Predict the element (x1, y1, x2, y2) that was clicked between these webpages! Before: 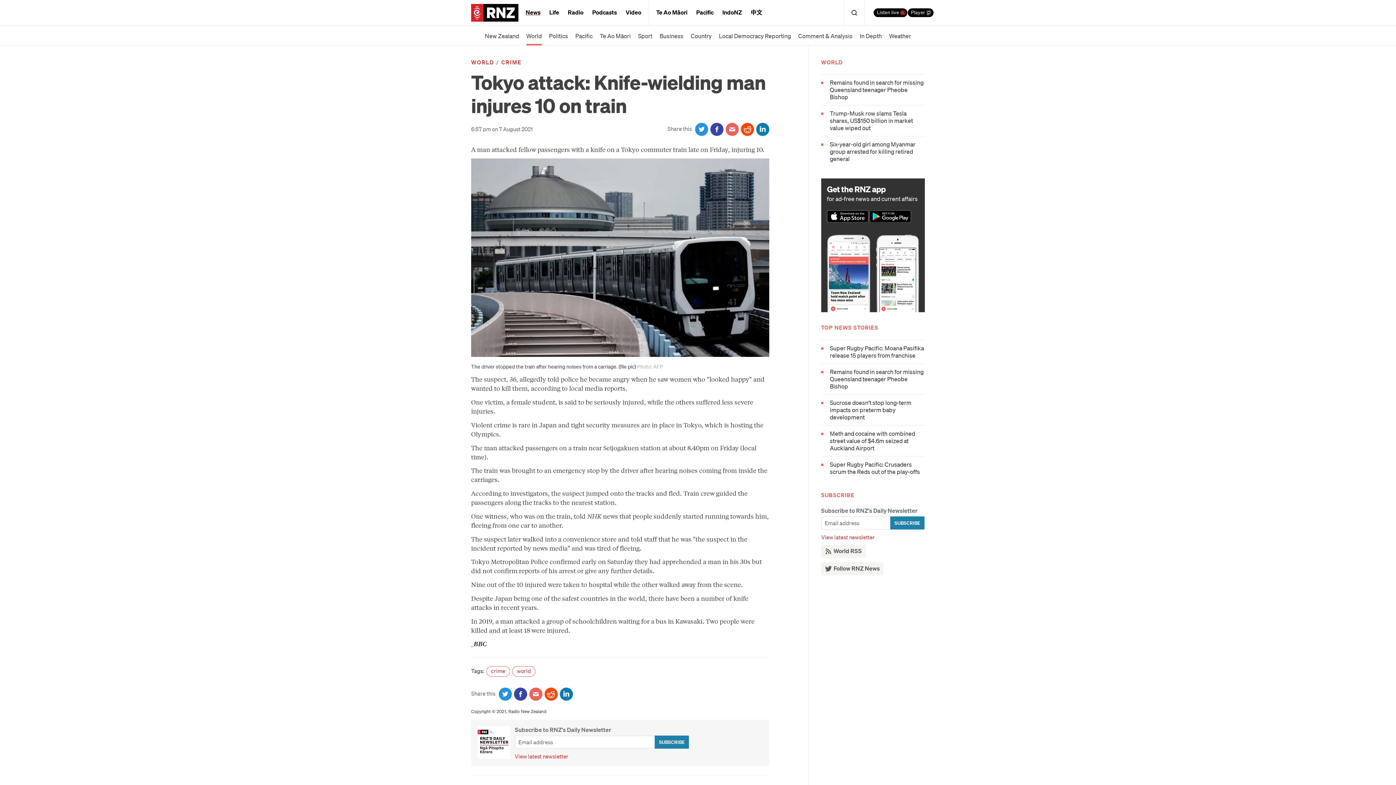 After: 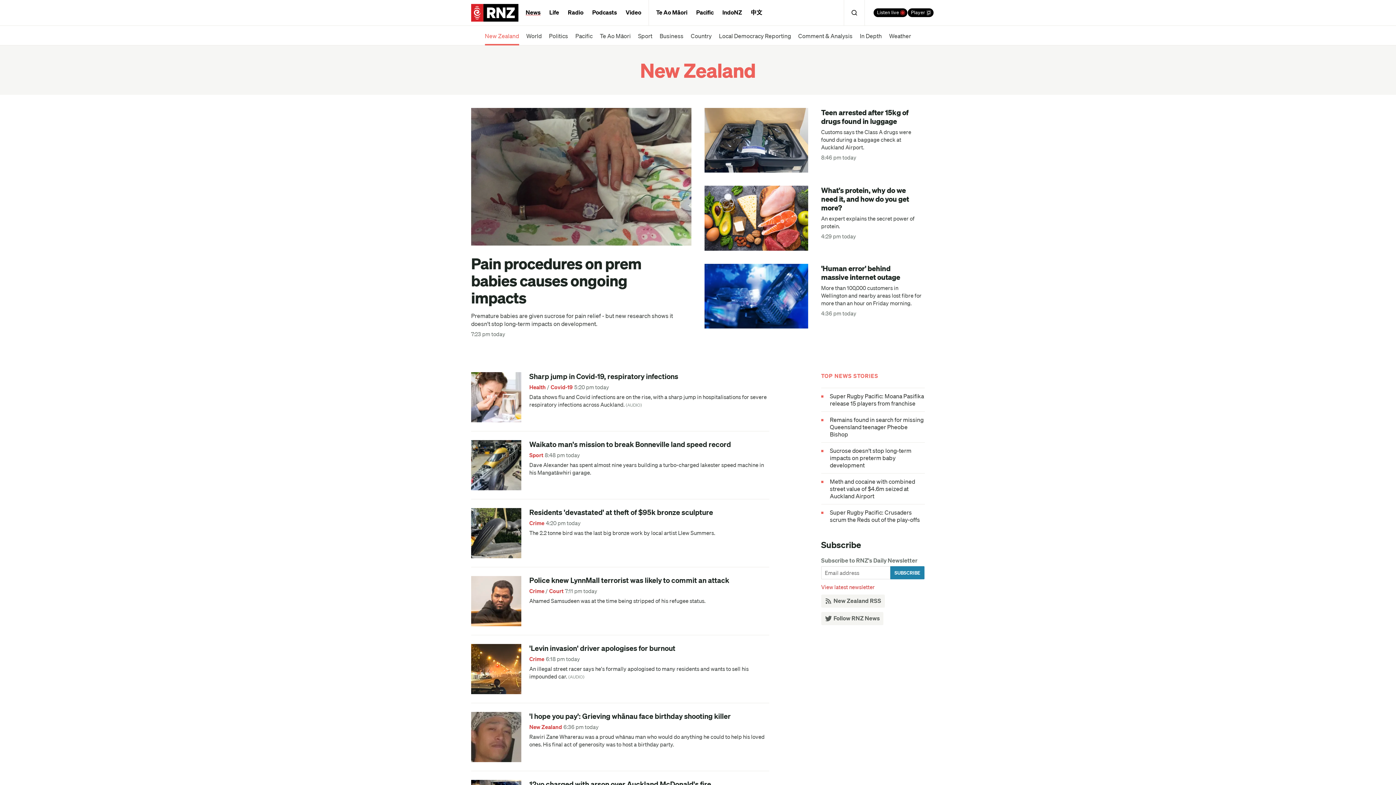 Action: label: New Zealand bbox: (484, 25, 519, 45)